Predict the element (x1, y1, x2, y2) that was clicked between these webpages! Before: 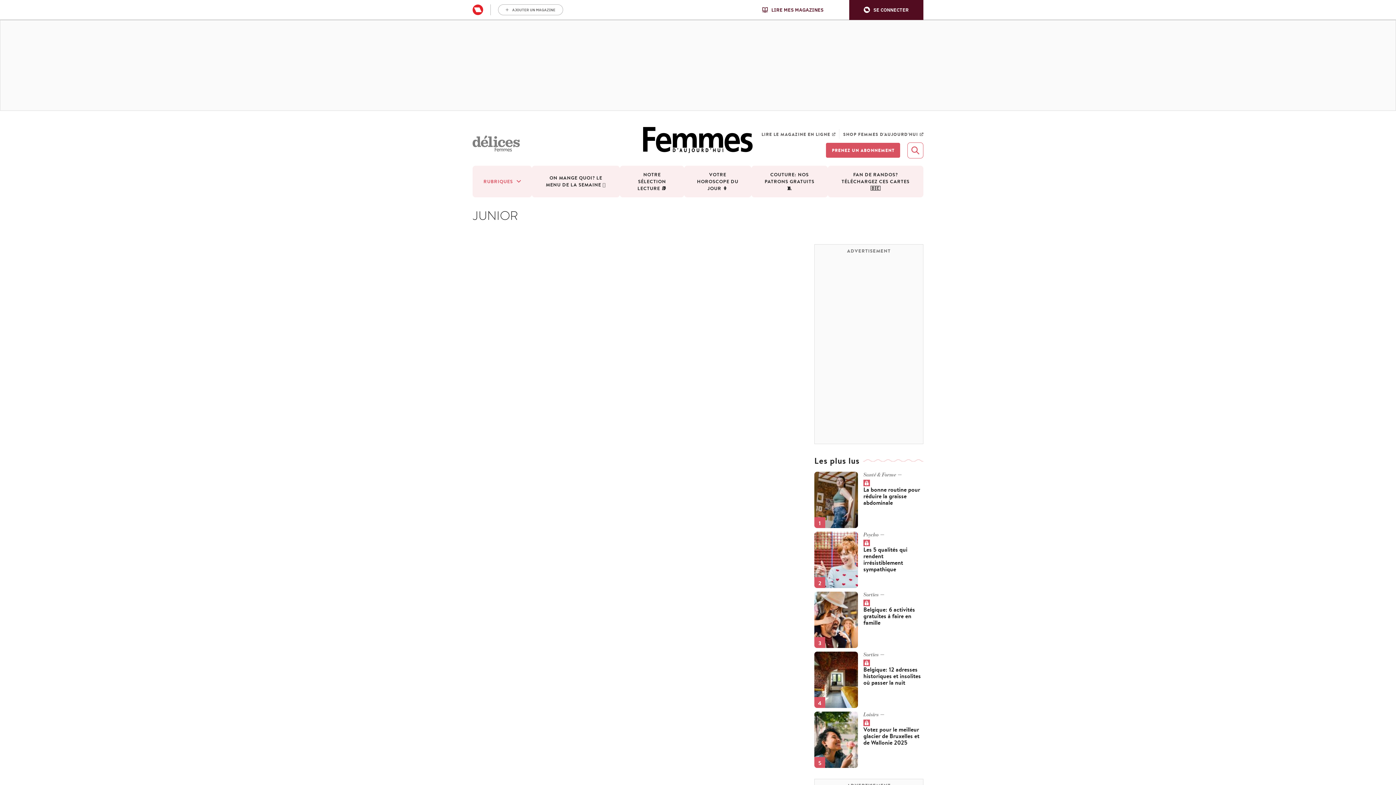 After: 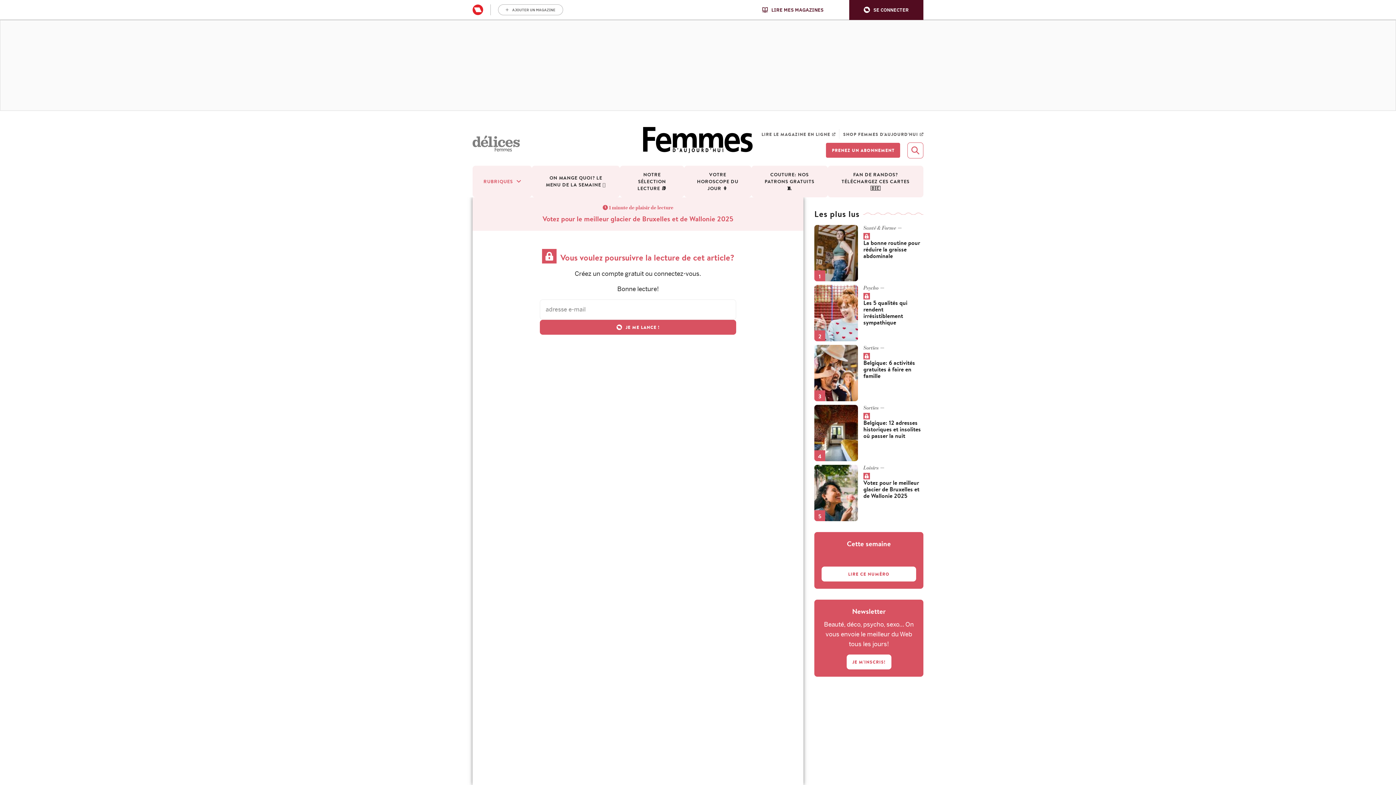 Action: bbox: (863, 719, 923, 746) label: Votez pour le meilleur glacier de Bruxelles et de Wallonie 2025